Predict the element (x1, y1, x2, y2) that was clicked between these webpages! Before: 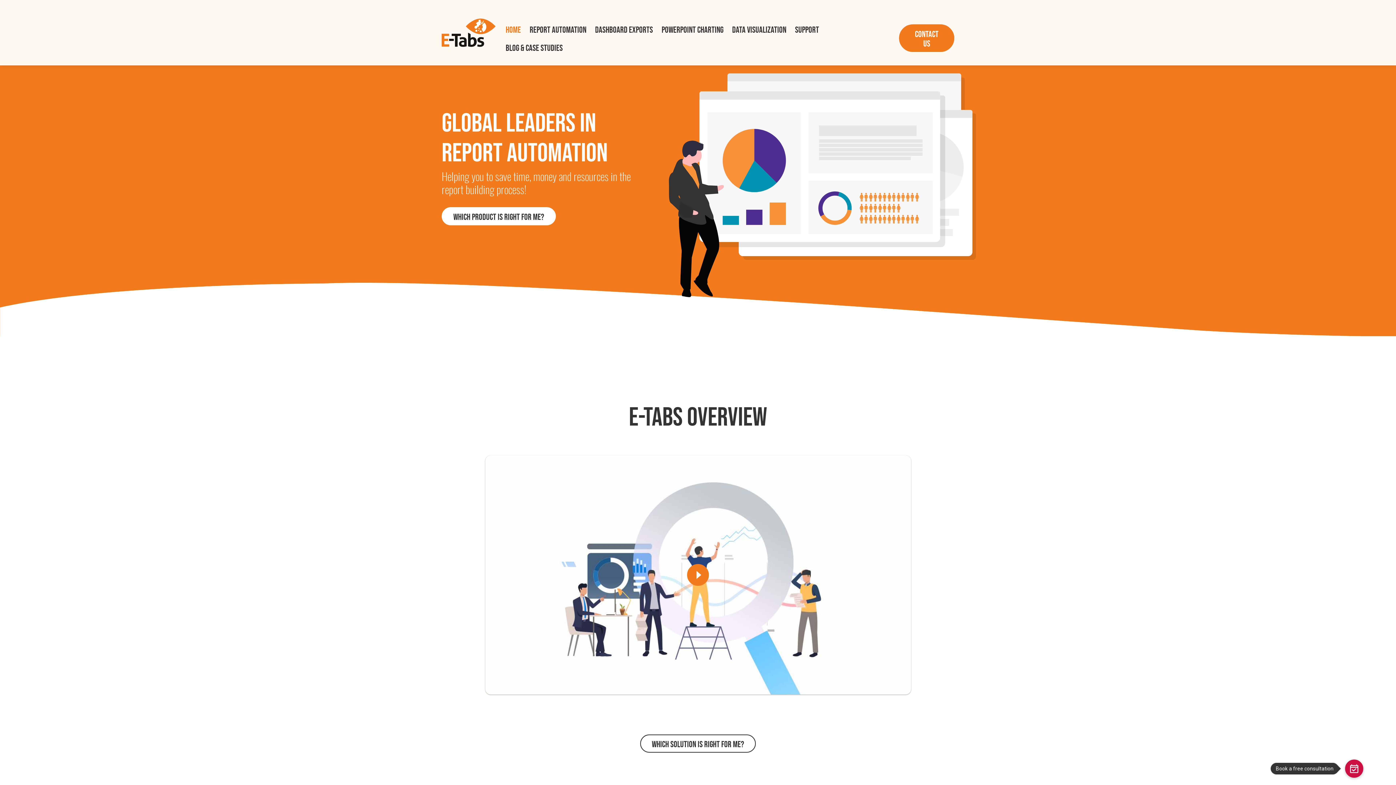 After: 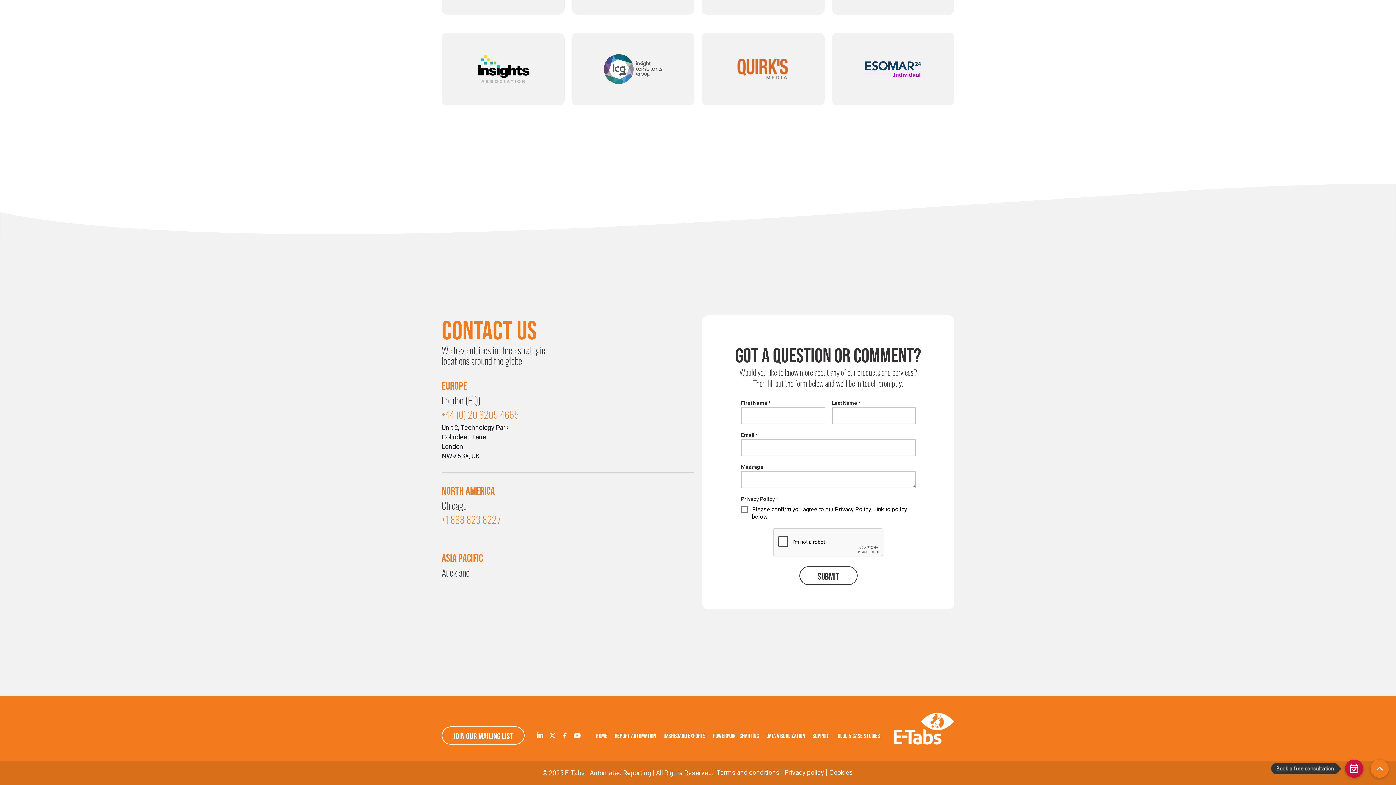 Action: label: Contact Us bbox: (899, 24, 954, 52)